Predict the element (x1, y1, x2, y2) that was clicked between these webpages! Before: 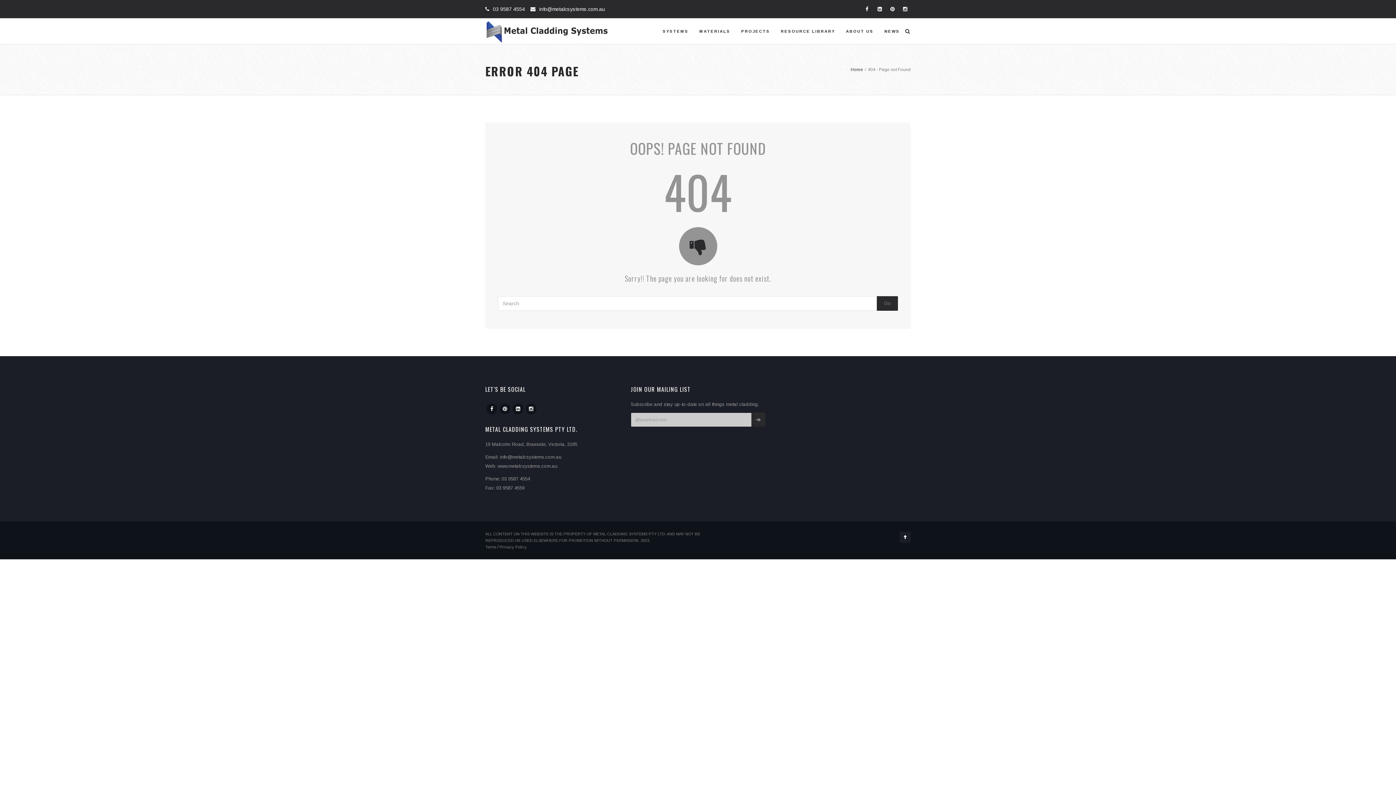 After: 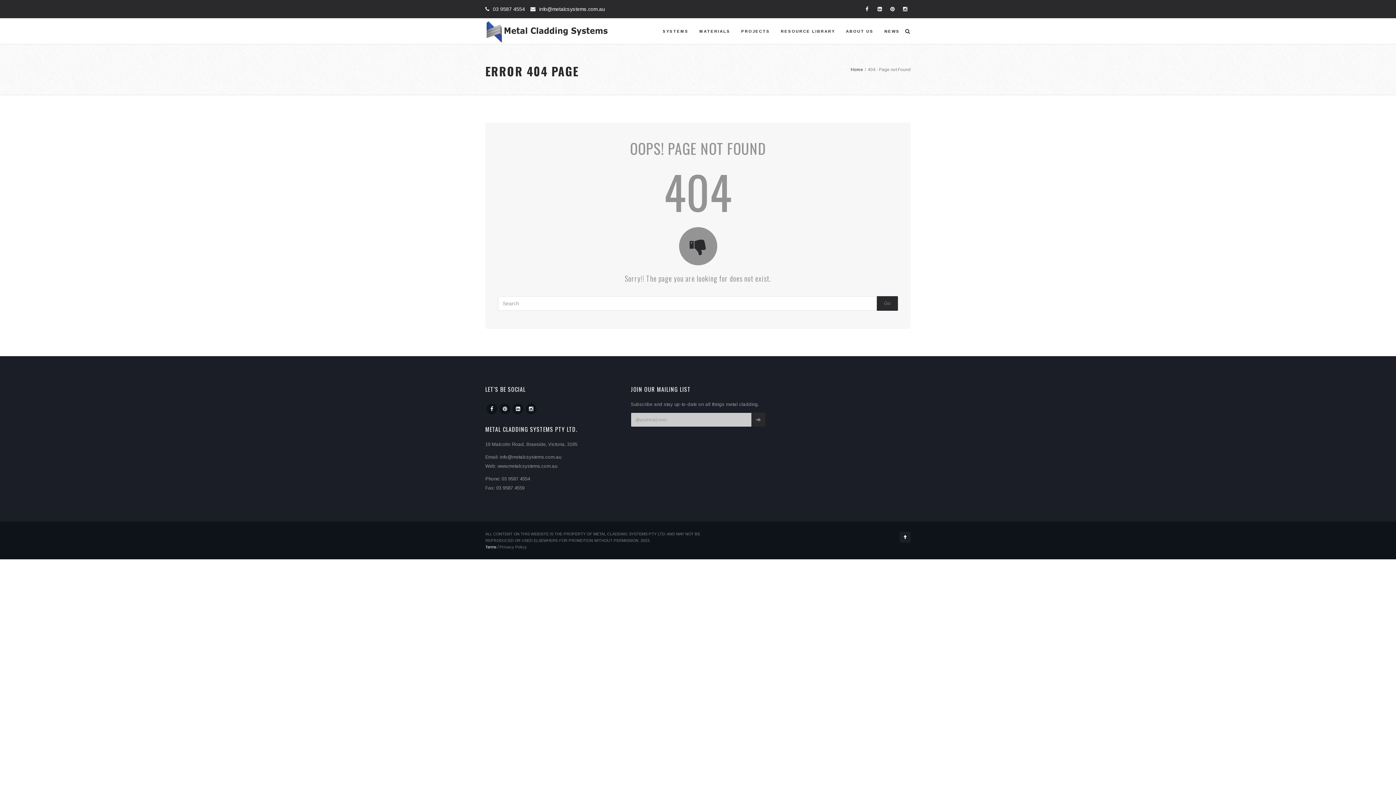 Action: bbox: (485, 544, 496, 550) label: Terms